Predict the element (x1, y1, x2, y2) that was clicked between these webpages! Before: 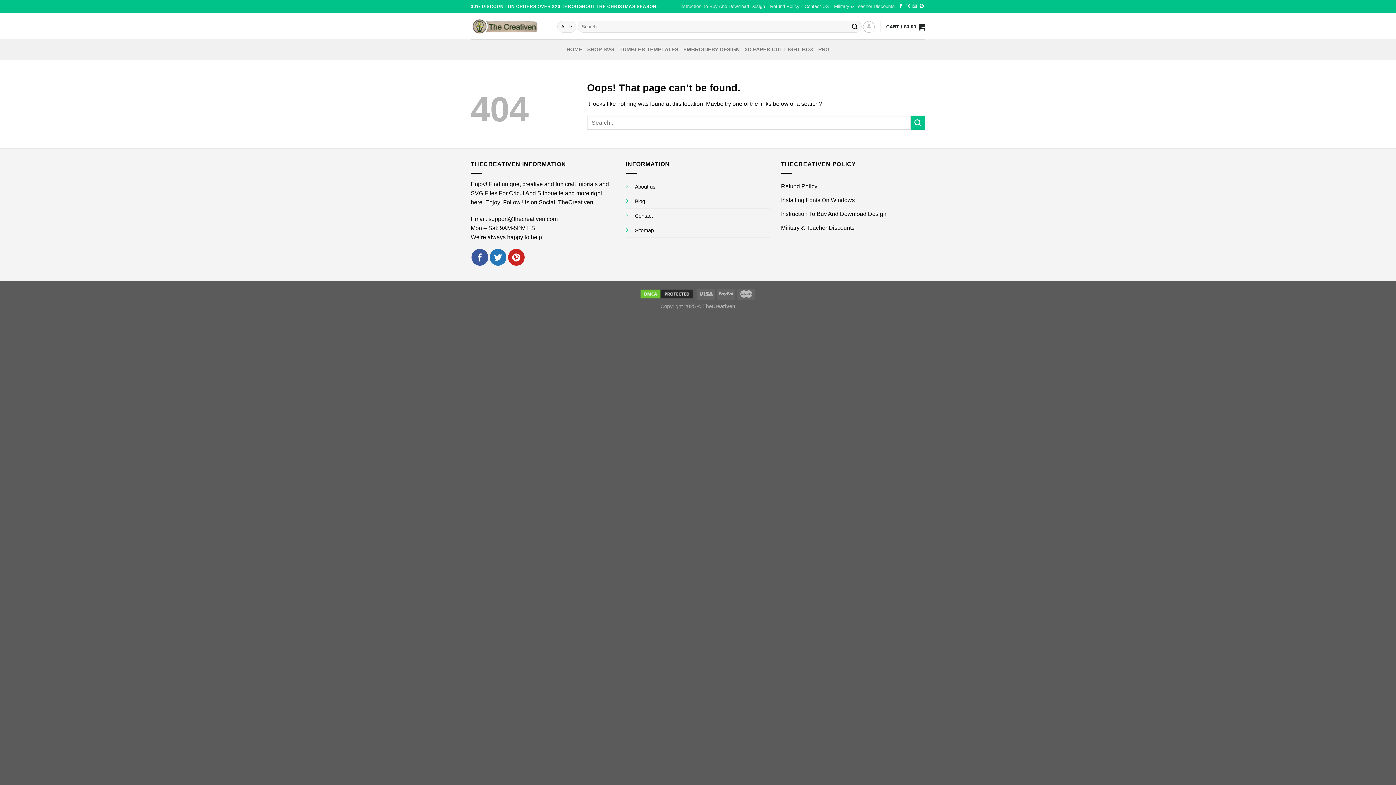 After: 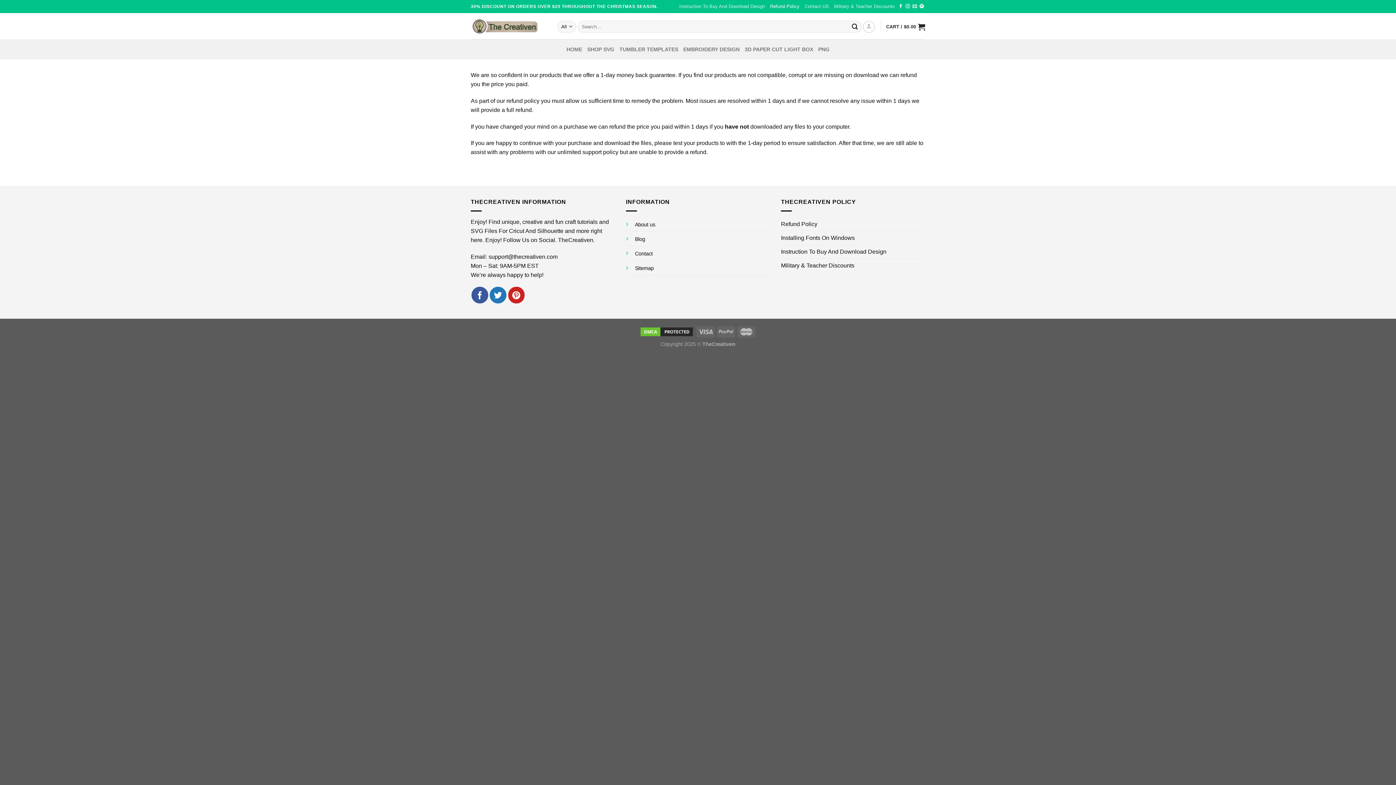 Action: label: Refund Policy bbox: (770, 1, 799, 11)